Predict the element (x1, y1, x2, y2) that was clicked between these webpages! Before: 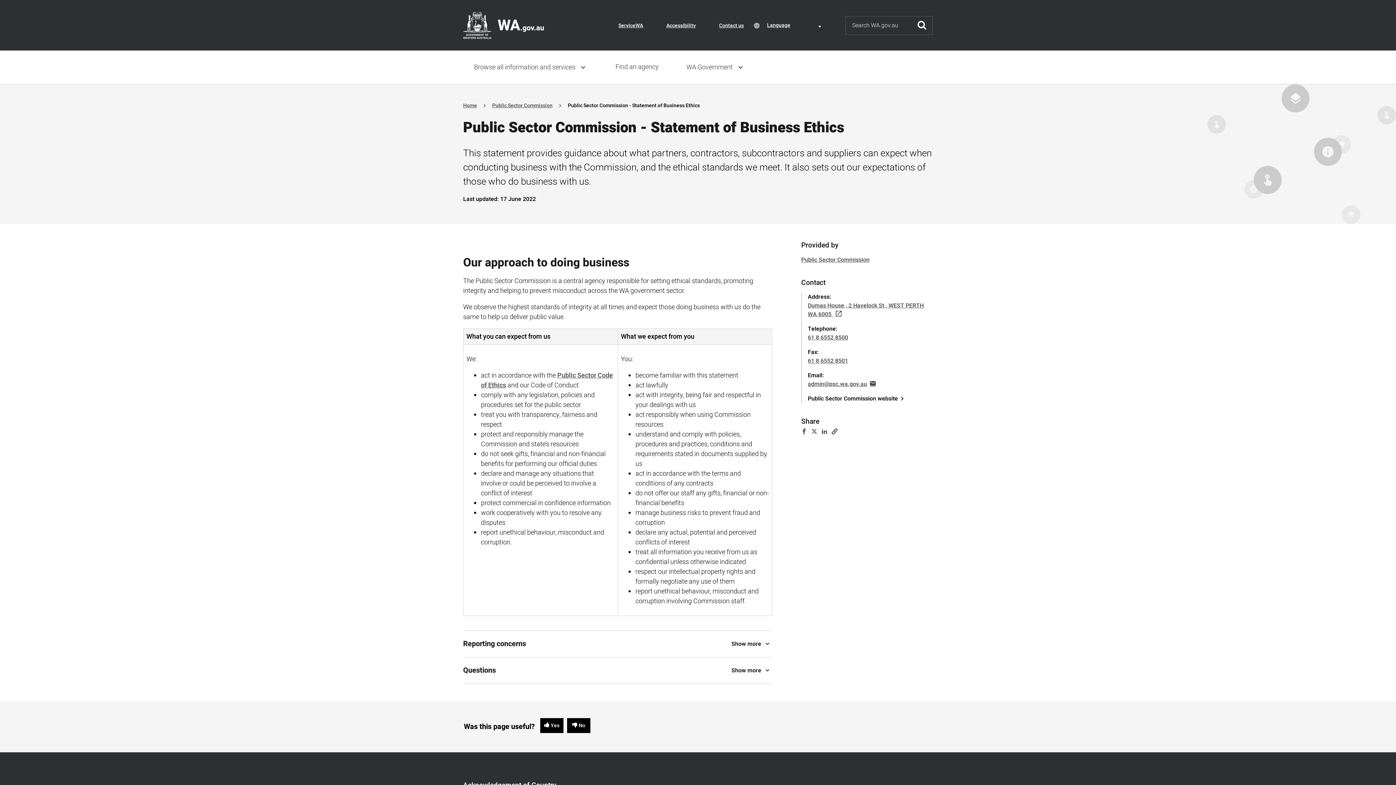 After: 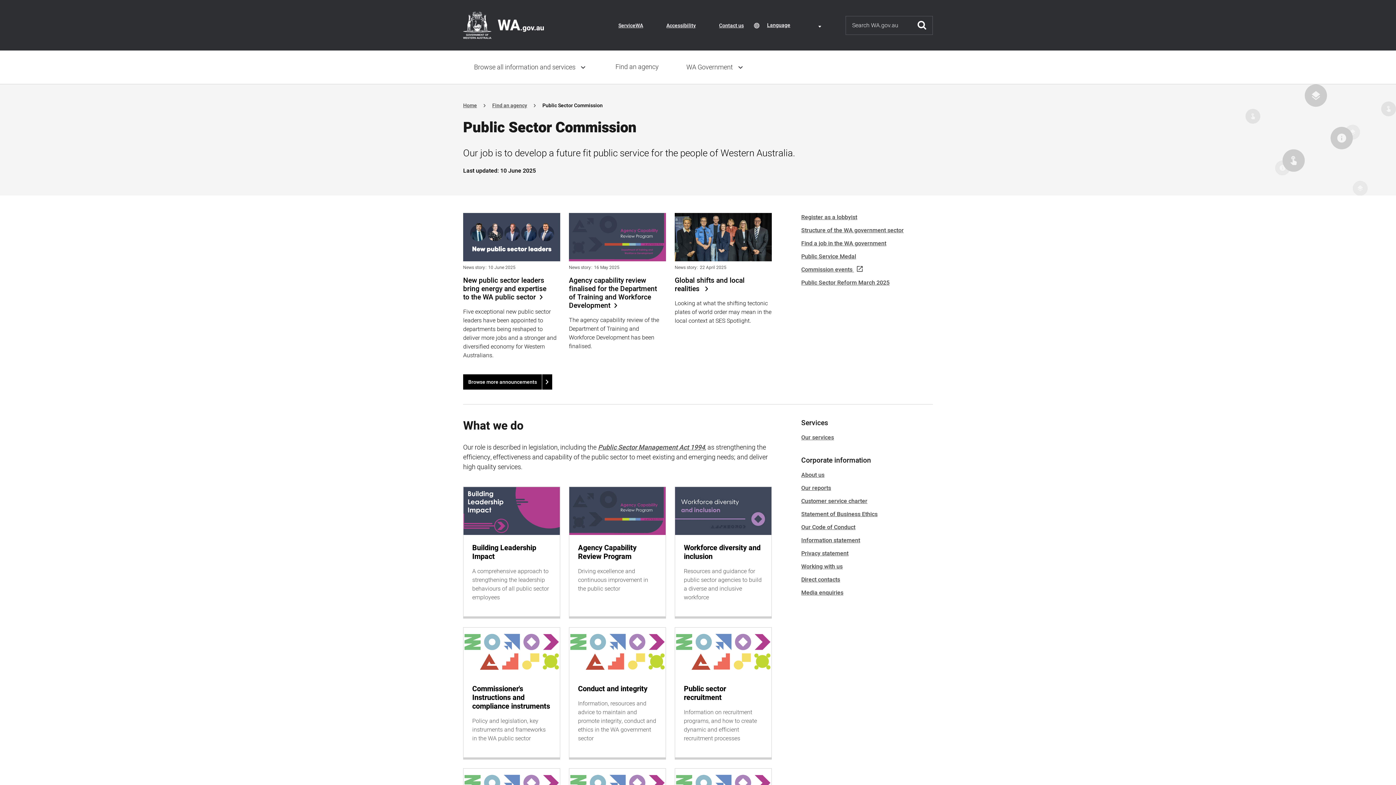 Action: label: Public Sector Commission bbox: (801, 255, 869, 264)